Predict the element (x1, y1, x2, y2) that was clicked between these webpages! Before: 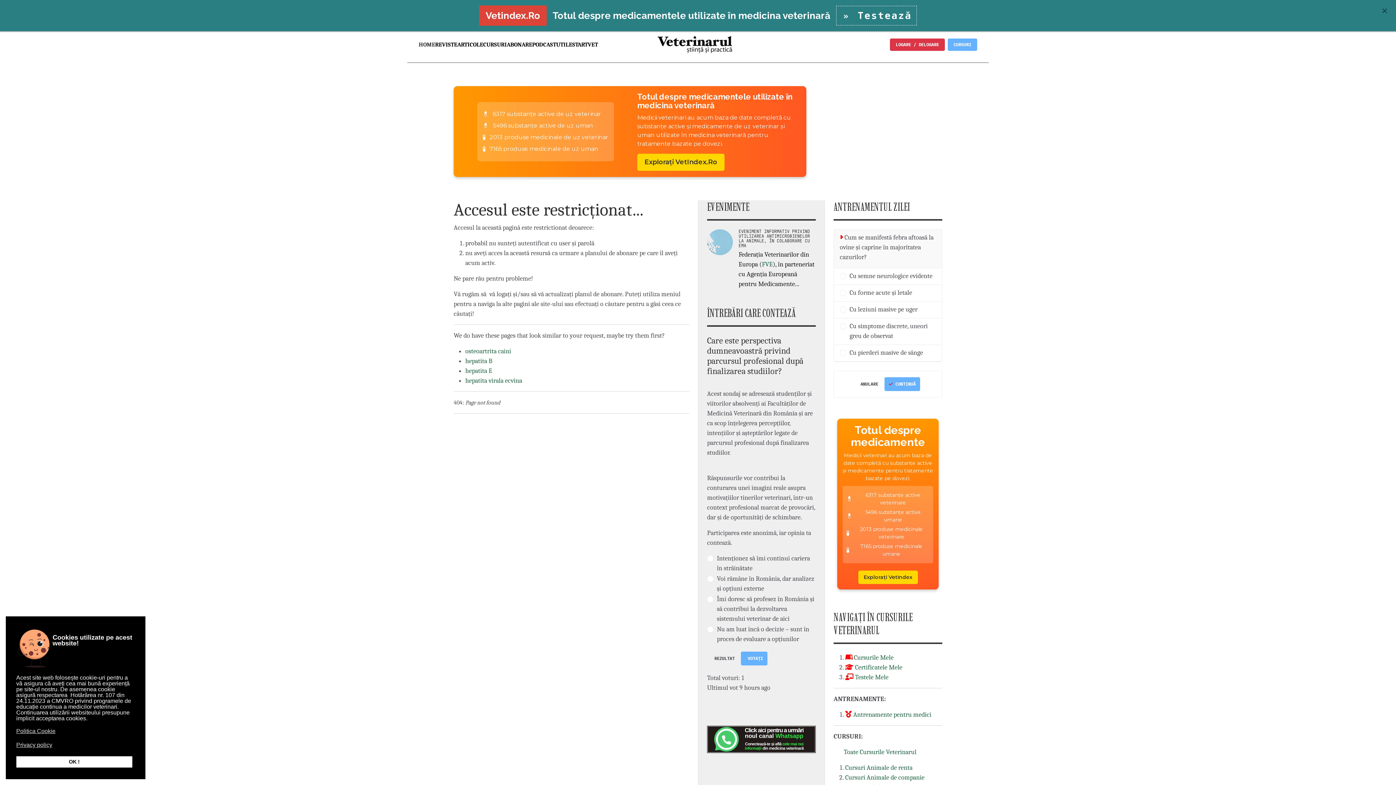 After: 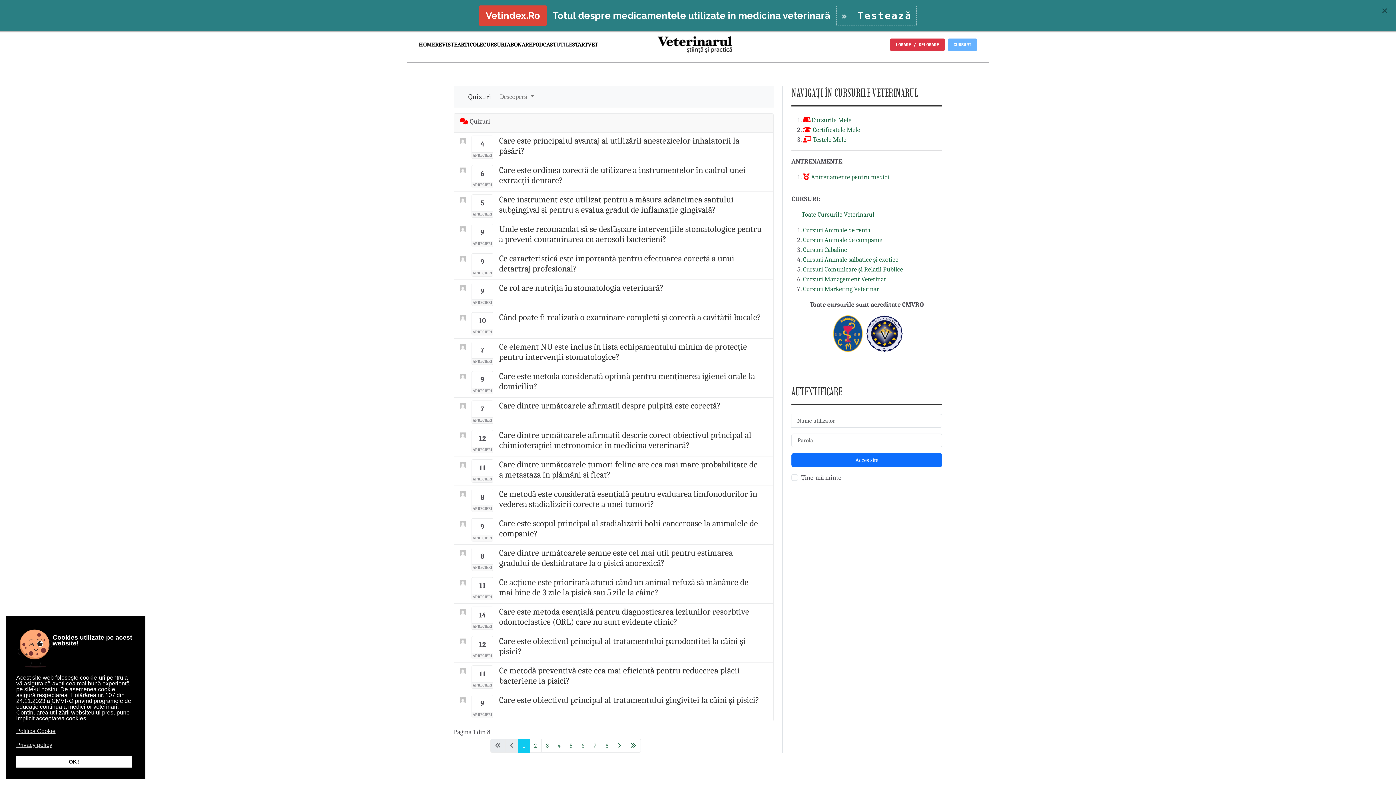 Action: label: ANULARE bbox: (856, 377, 883, 391)